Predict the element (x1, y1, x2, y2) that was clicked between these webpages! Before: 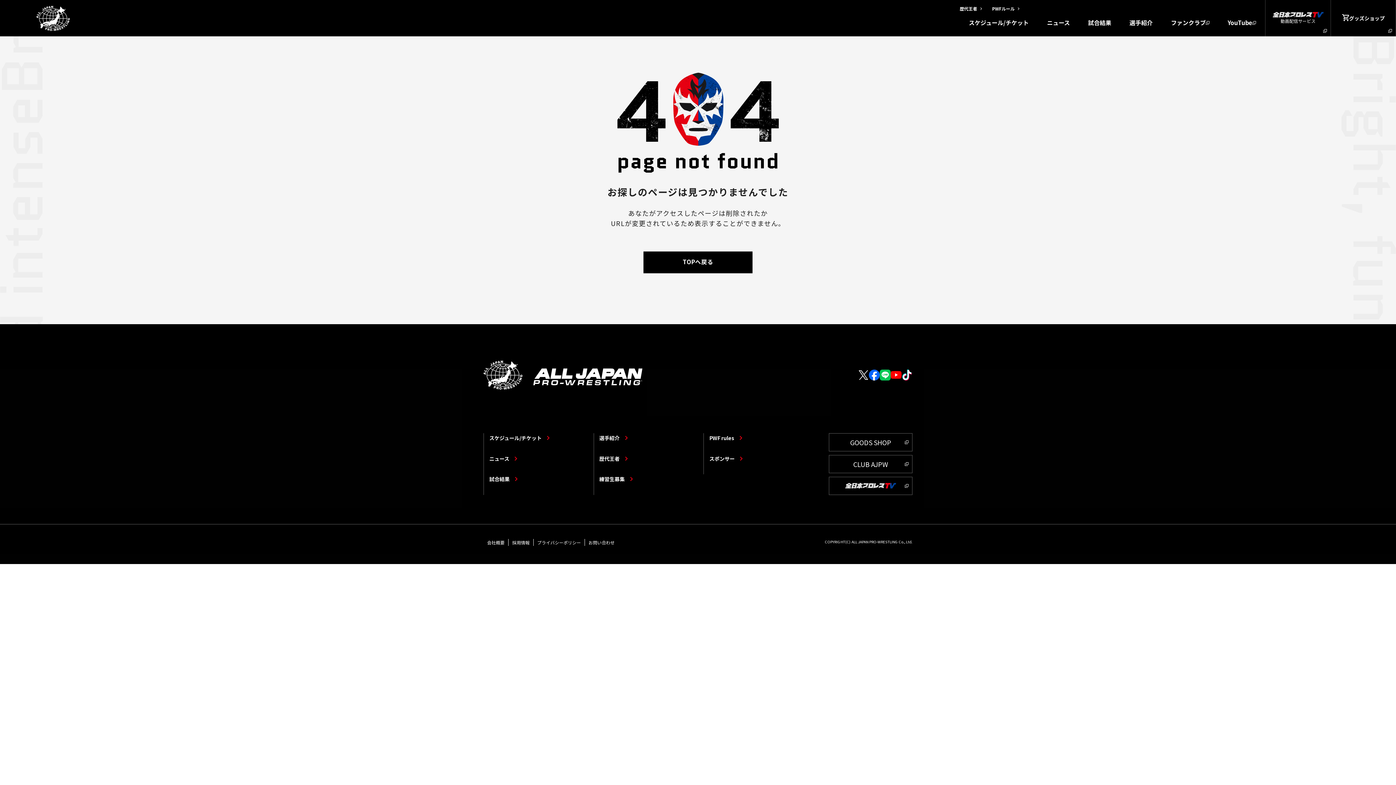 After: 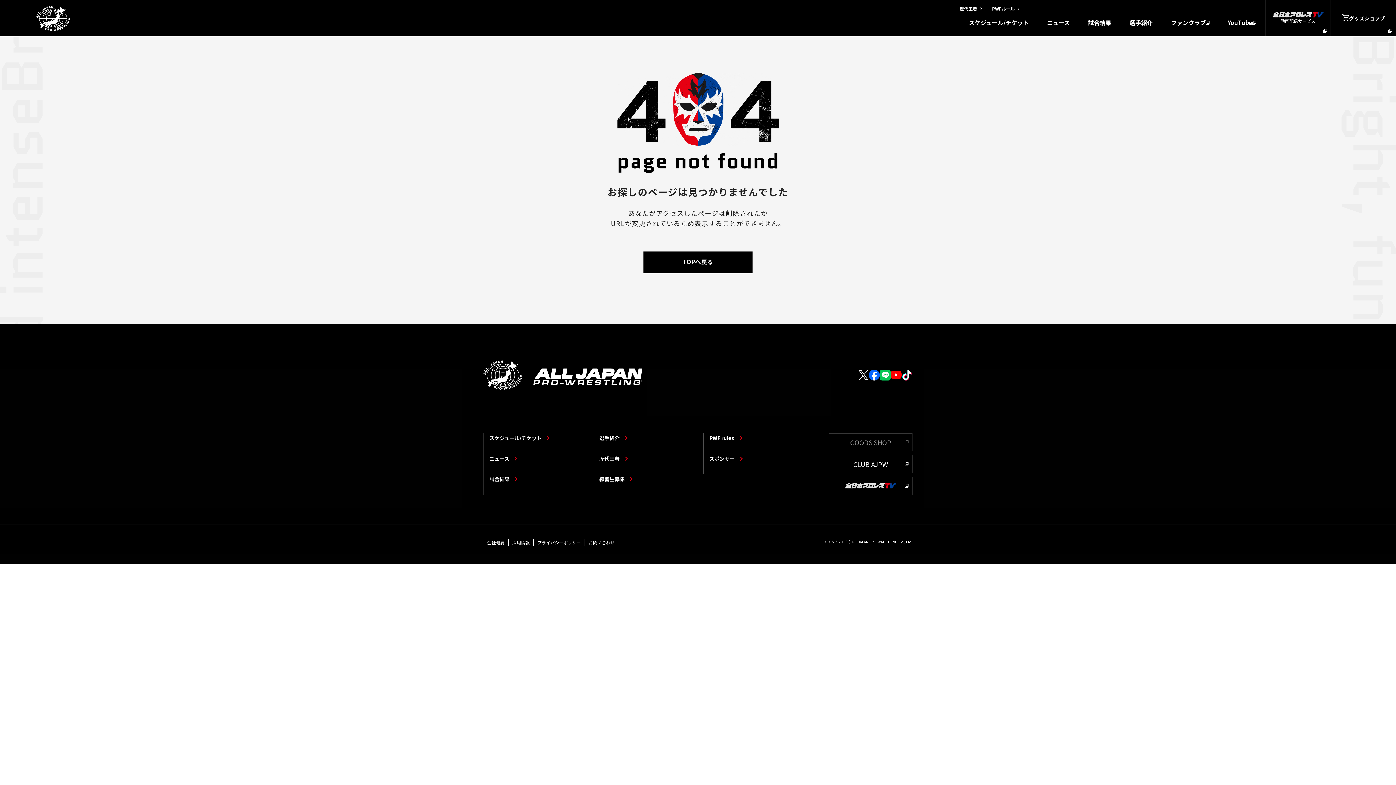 Action: label: GOODS SHOP bbox: (829, 433, 912, 451)